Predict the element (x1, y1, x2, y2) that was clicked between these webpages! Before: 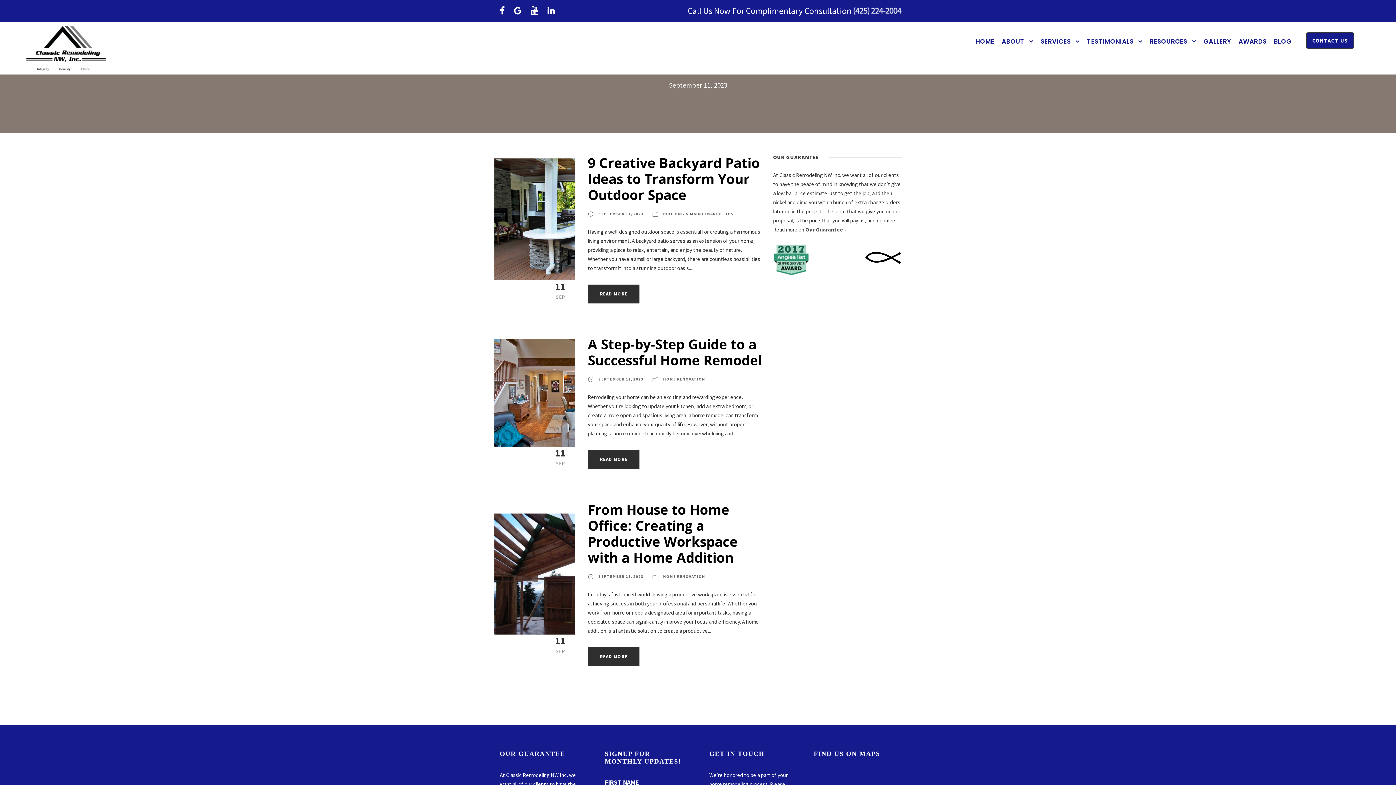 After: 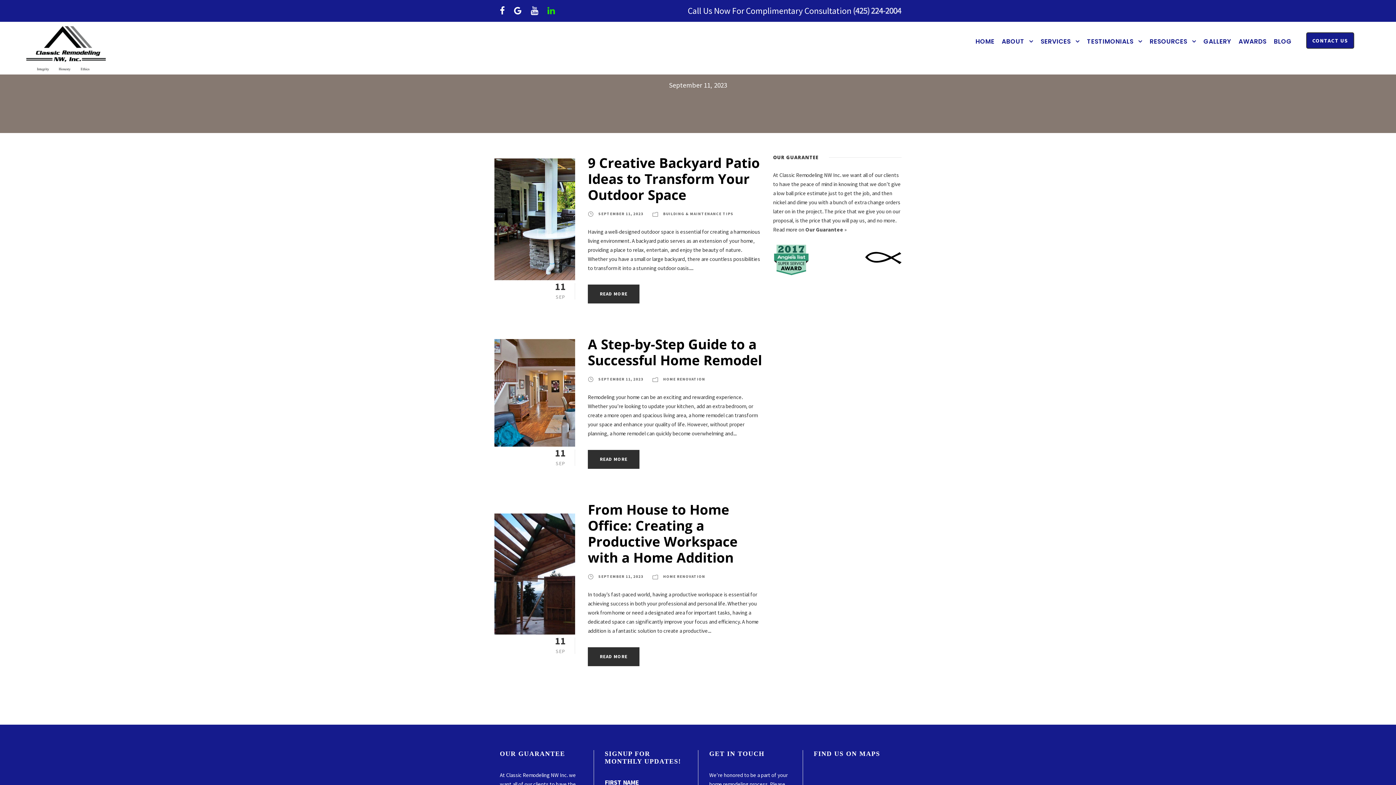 Action: bbox: (547, 5, 555, 16)